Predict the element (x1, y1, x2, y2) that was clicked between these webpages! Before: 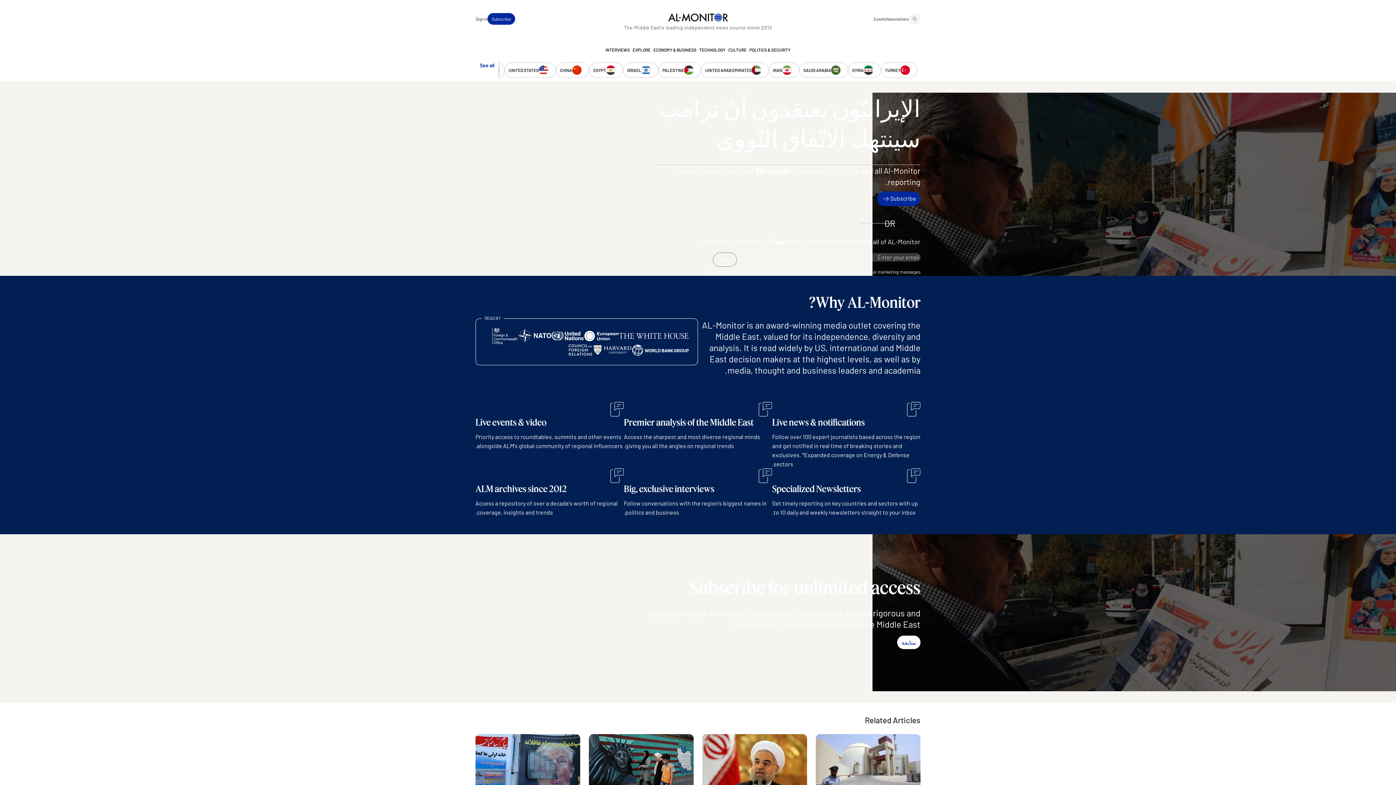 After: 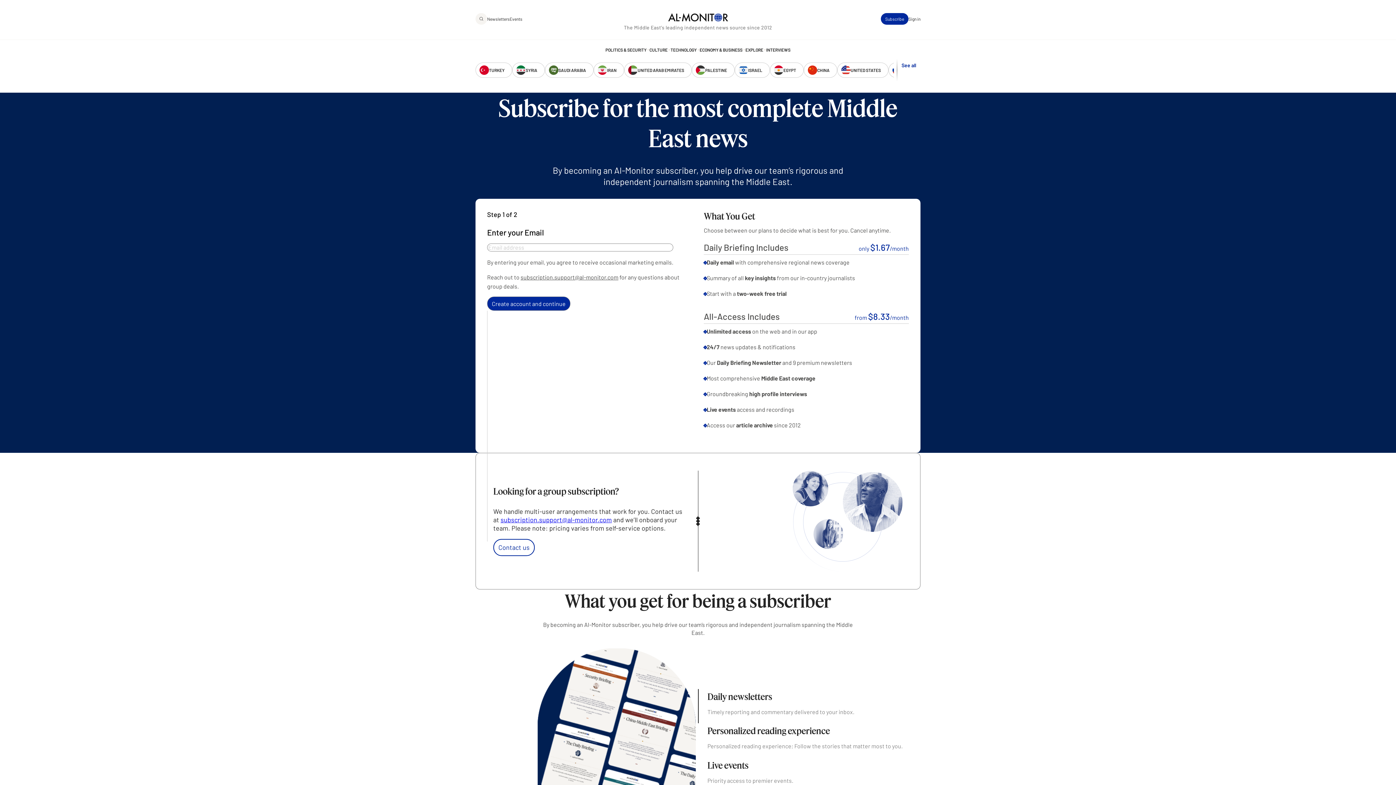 Action: label: متابعة bbox: (897, 636, 920, 649)